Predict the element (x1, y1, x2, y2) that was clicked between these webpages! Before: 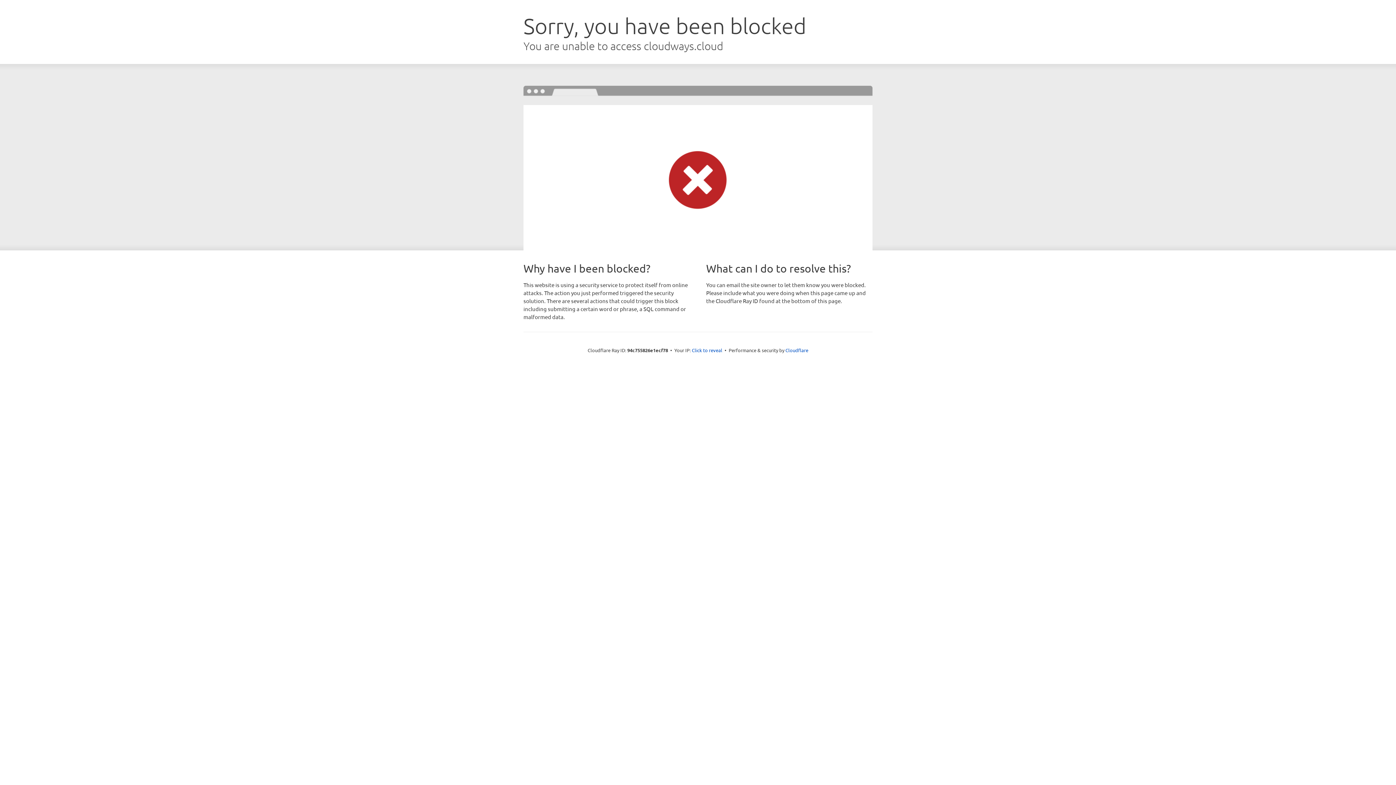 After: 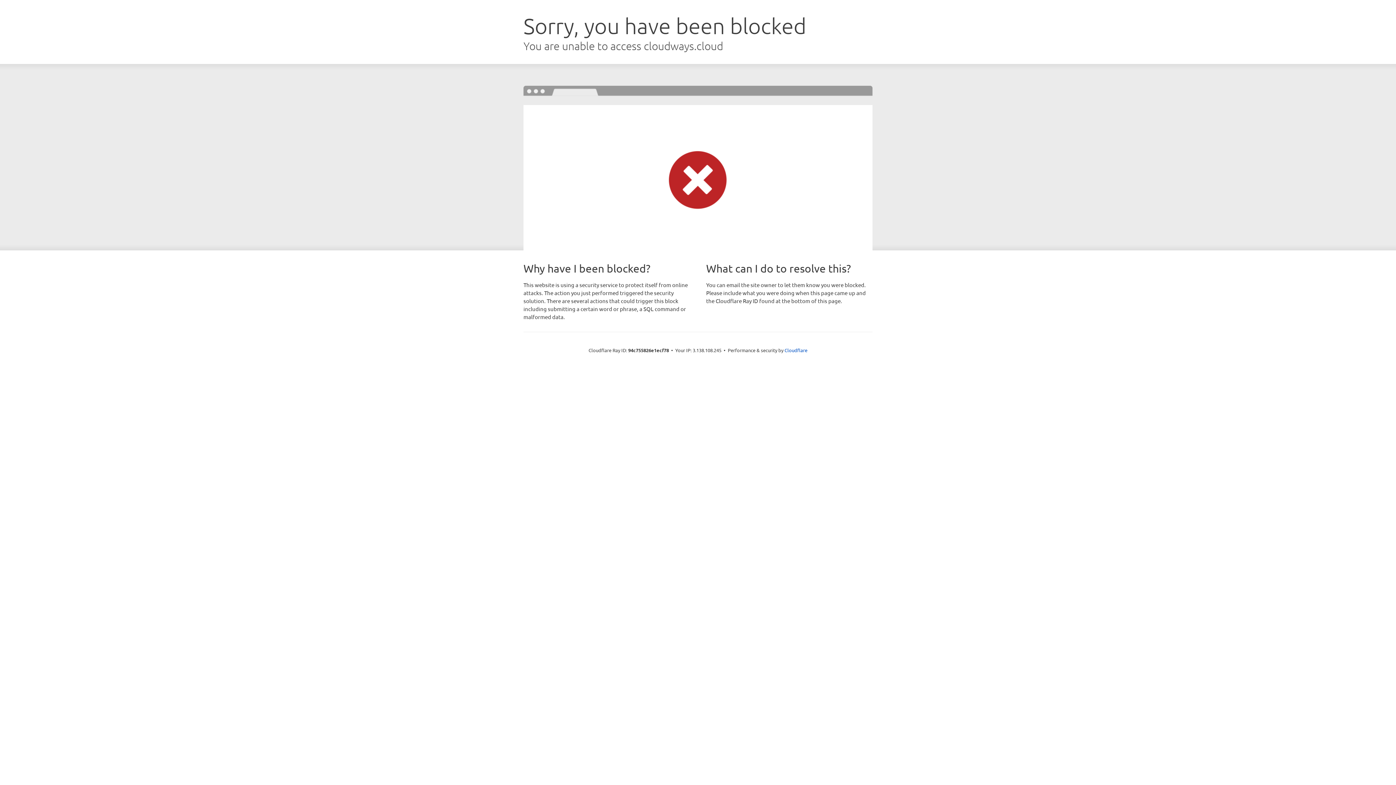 Action: bbox: (692, 346, 722, 353) label: Click to reveal